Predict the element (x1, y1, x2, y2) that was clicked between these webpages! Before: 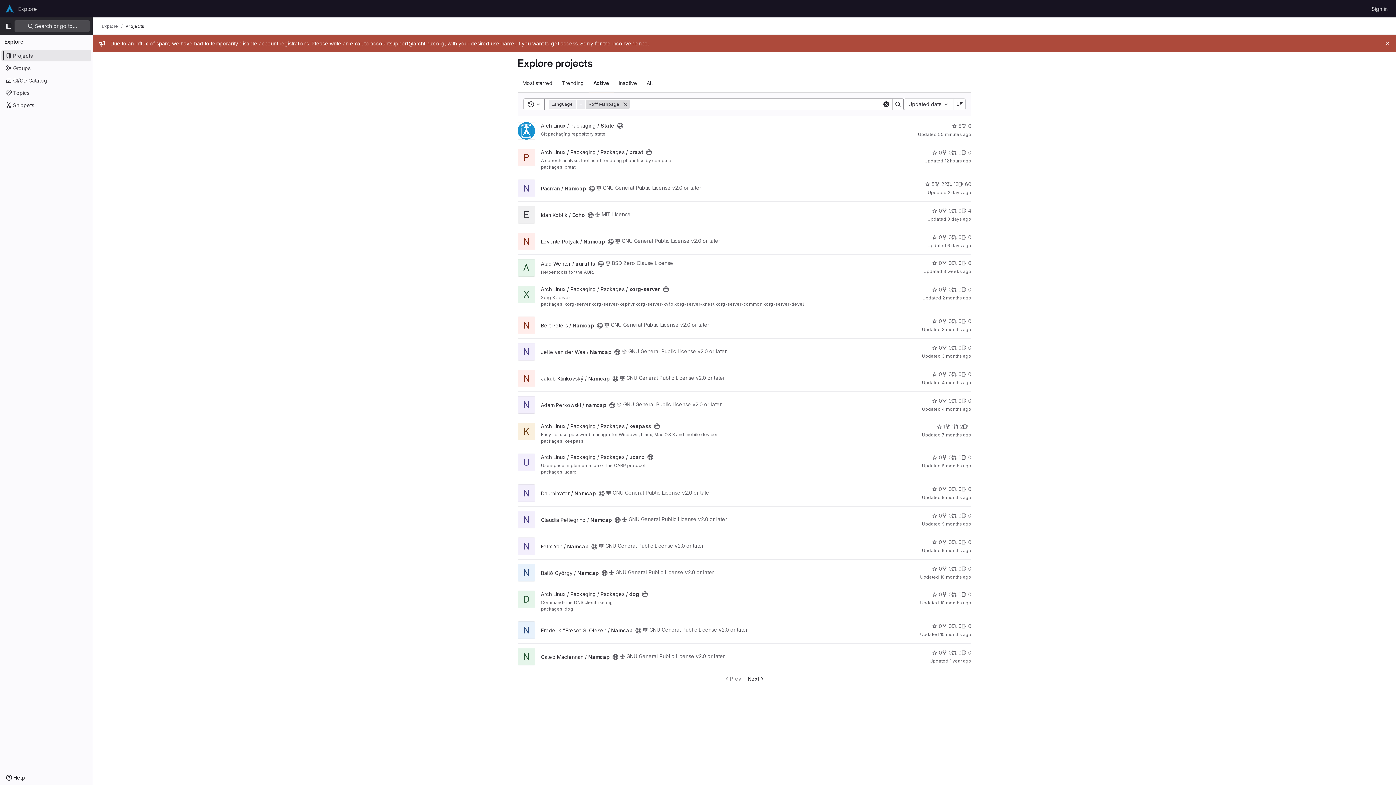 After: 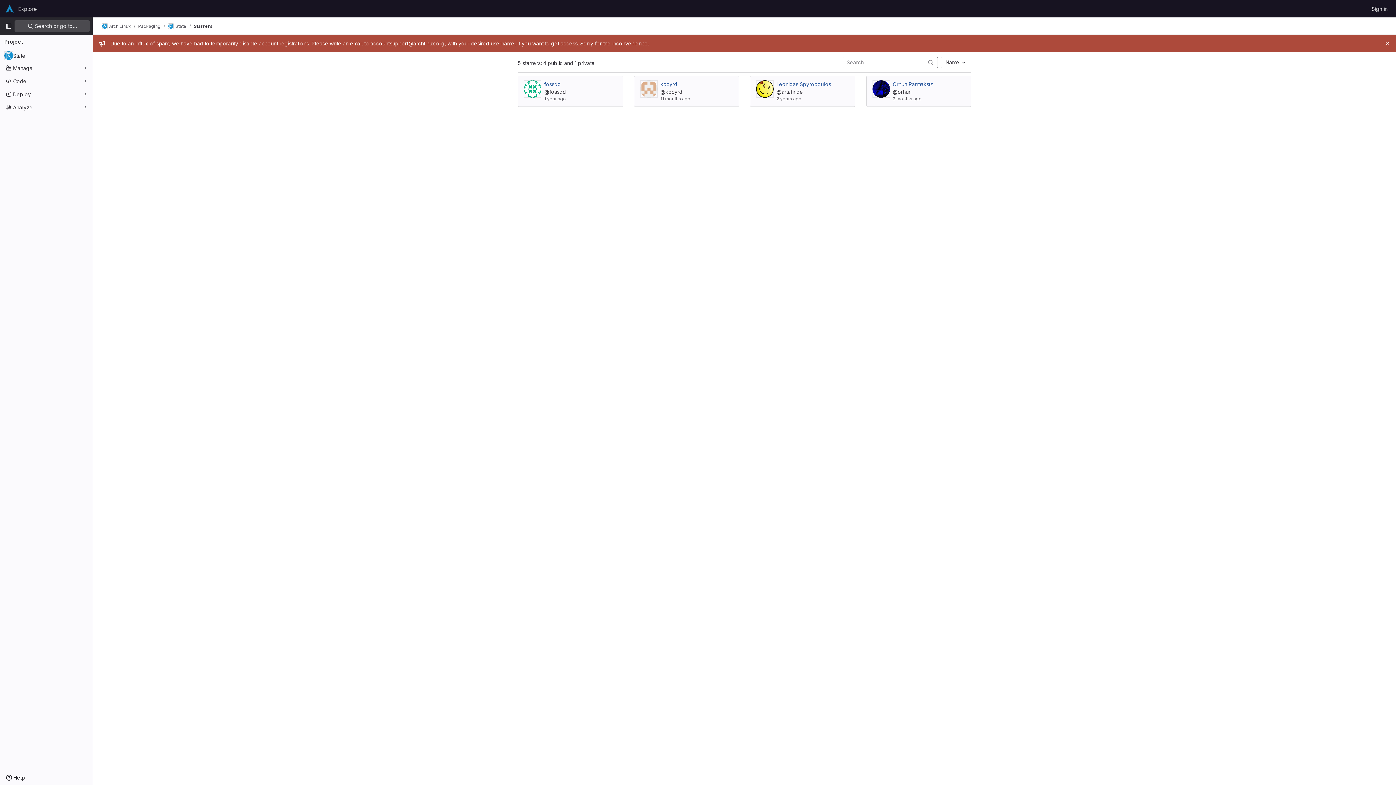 Action: label: State has 5 stars bbox: (952, 122, 961, 129)